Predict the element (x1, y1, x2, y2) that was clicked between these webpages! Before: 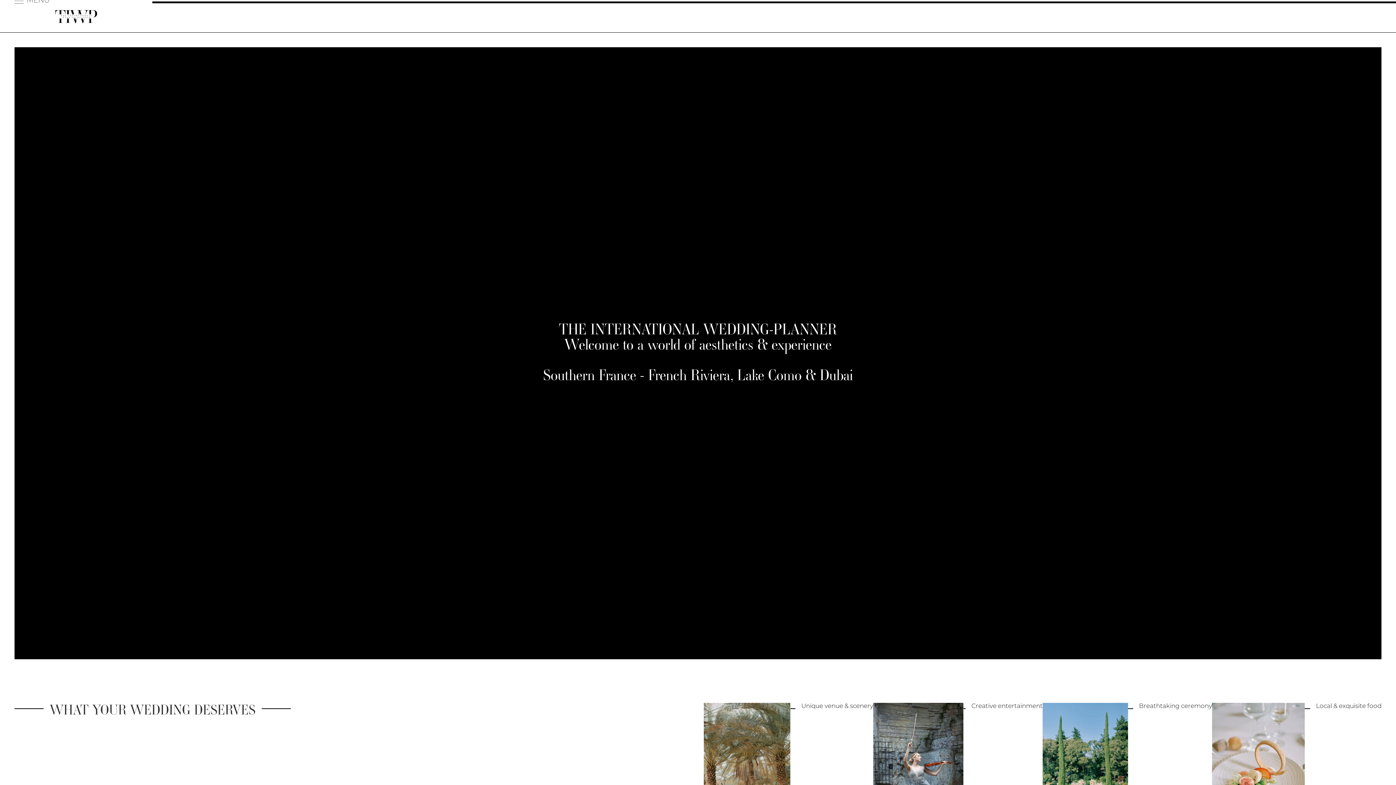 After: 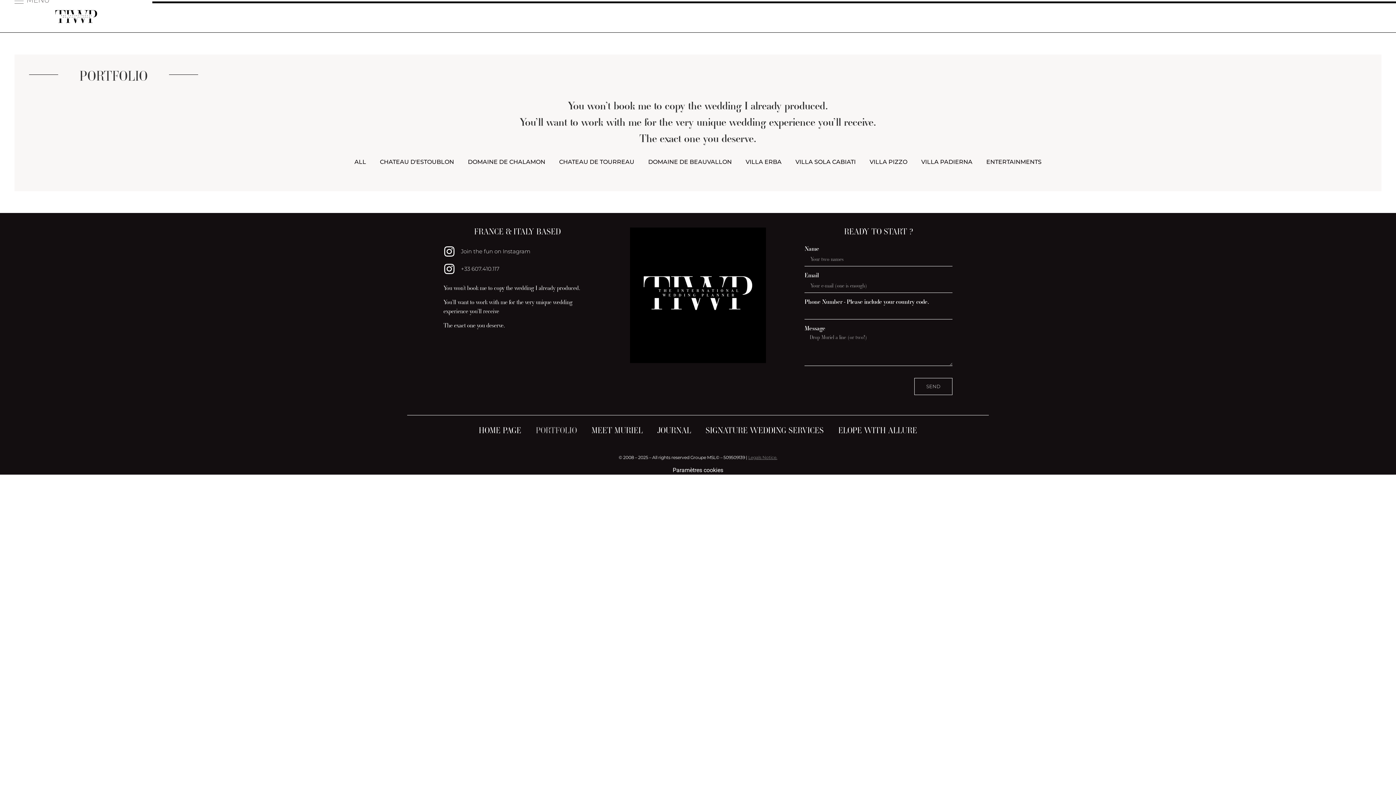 Action: label: SEE MORE bbox: (704, 703, 762, 720)